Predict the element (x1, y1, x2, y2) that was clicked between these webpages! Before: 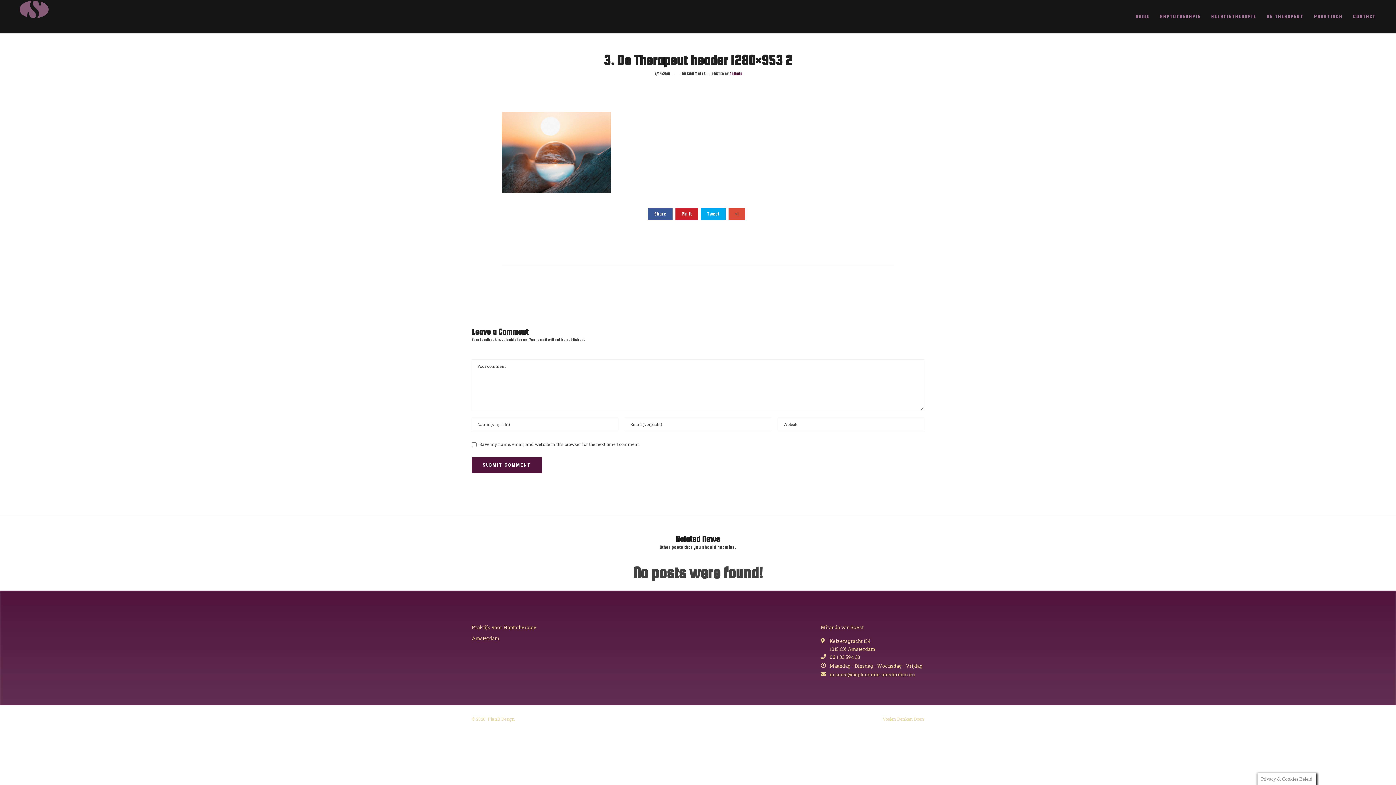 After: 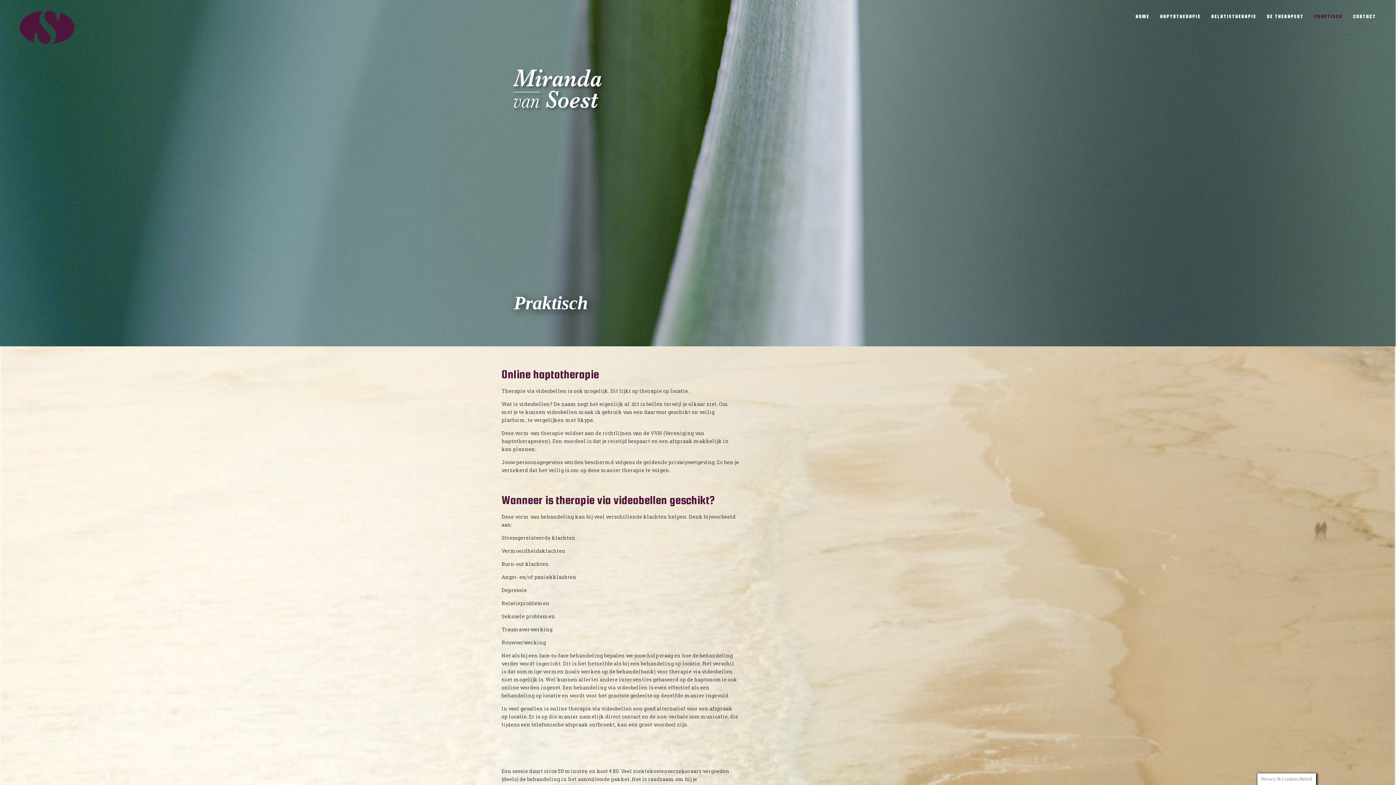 Action: label: PRAKTISCH bbox: (1309, 0, 1348, 33)